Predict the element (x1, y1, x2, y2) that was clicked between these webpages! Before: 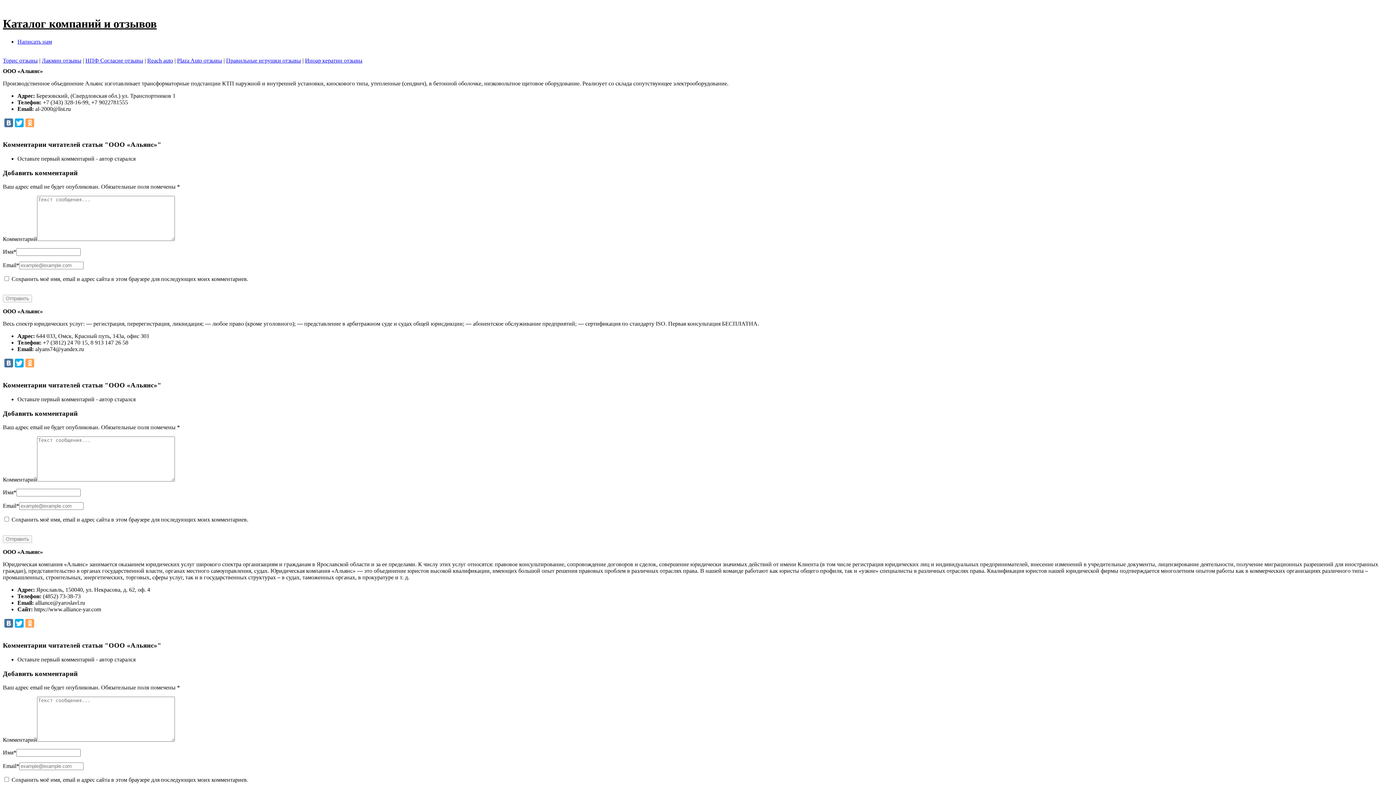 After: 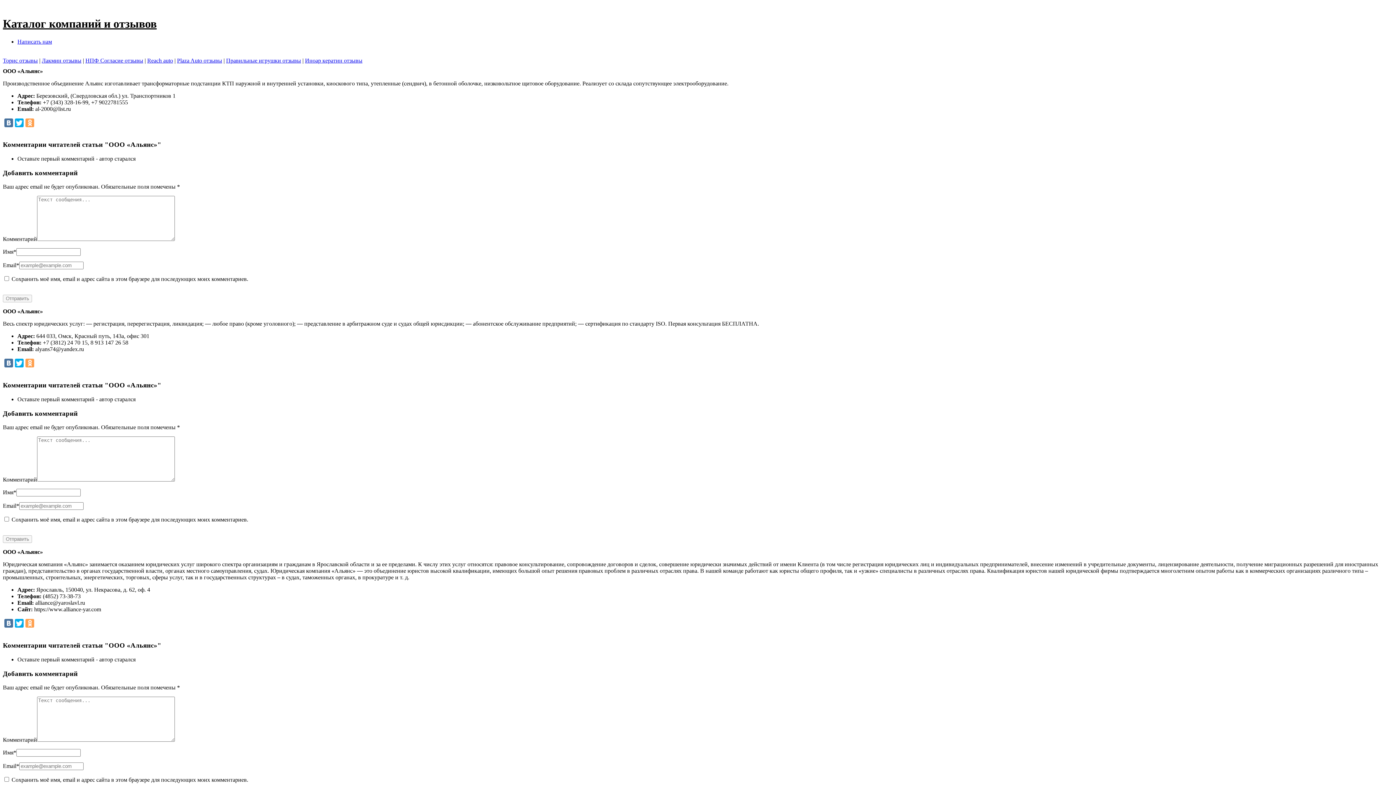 Action: label: Комментарии читателей статьи "ООО «Альянс»" bbox: (2, 381, 161, 389)